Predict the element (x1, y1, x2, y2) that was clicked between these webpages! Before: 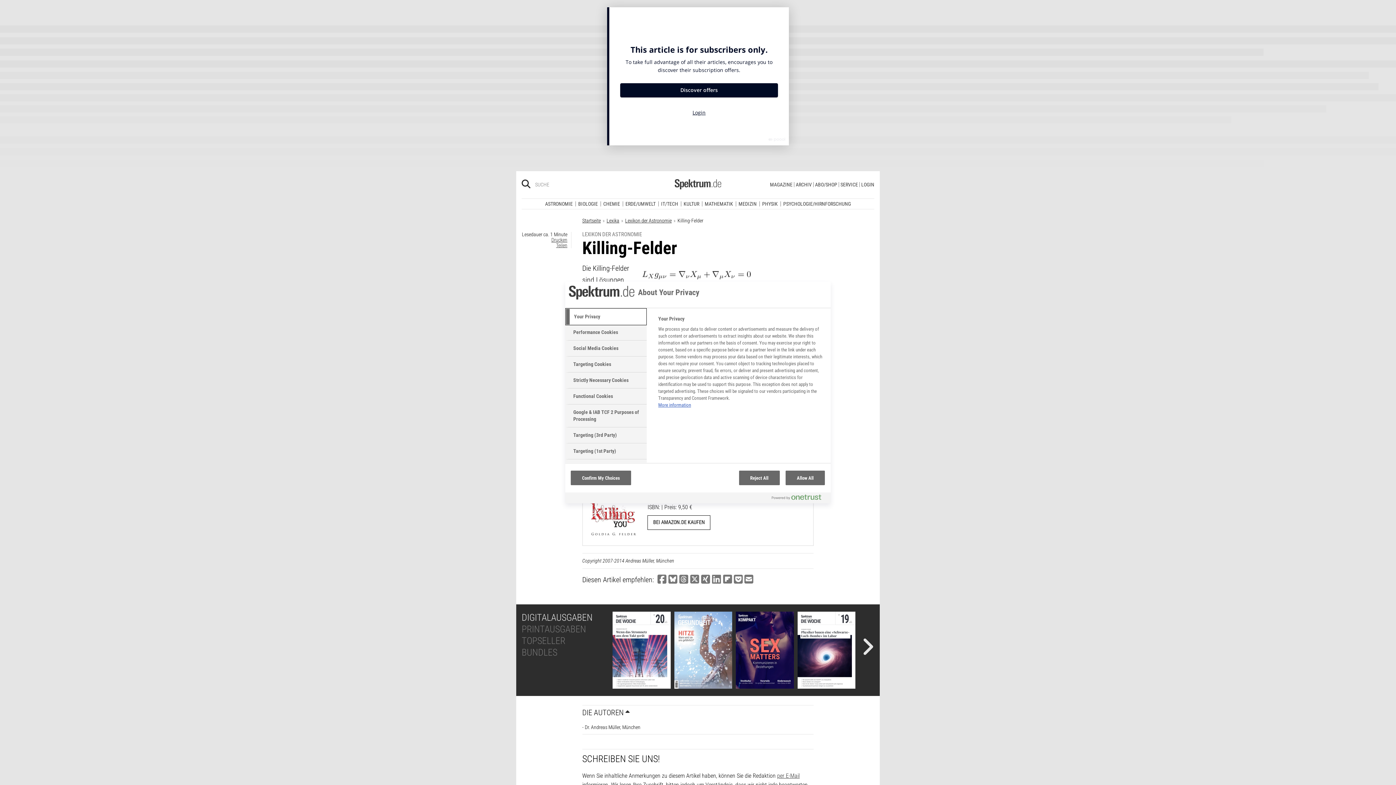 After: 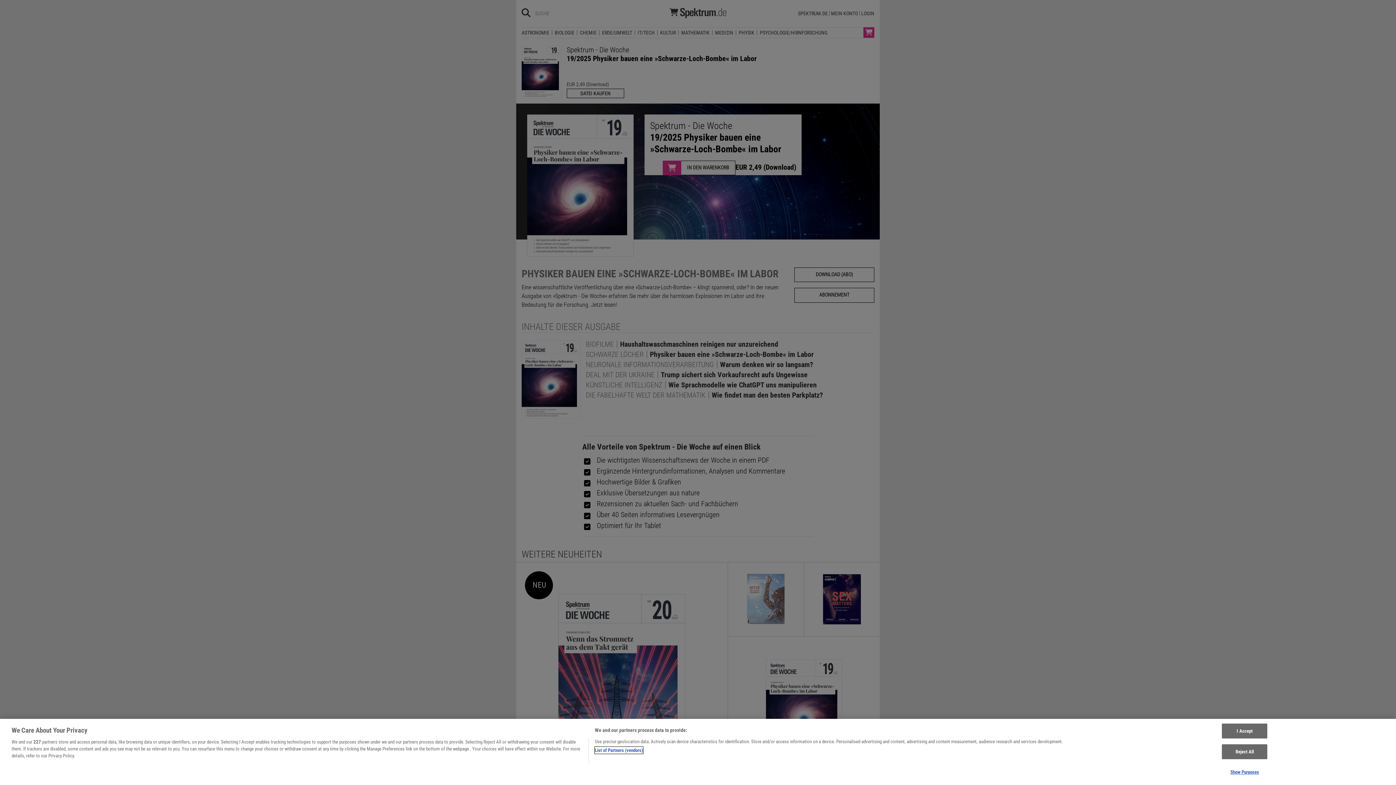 Action: bbox: (797, 440, 855, 532)